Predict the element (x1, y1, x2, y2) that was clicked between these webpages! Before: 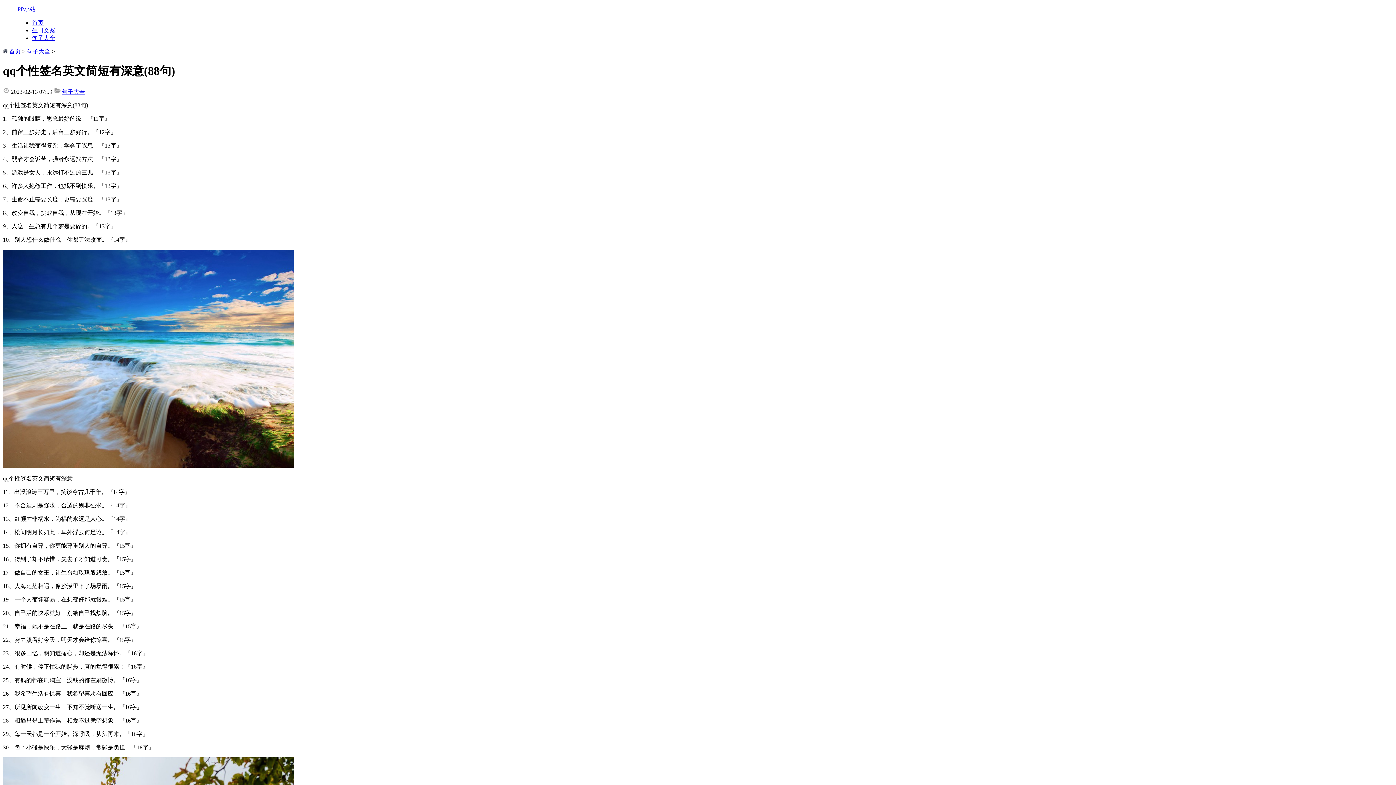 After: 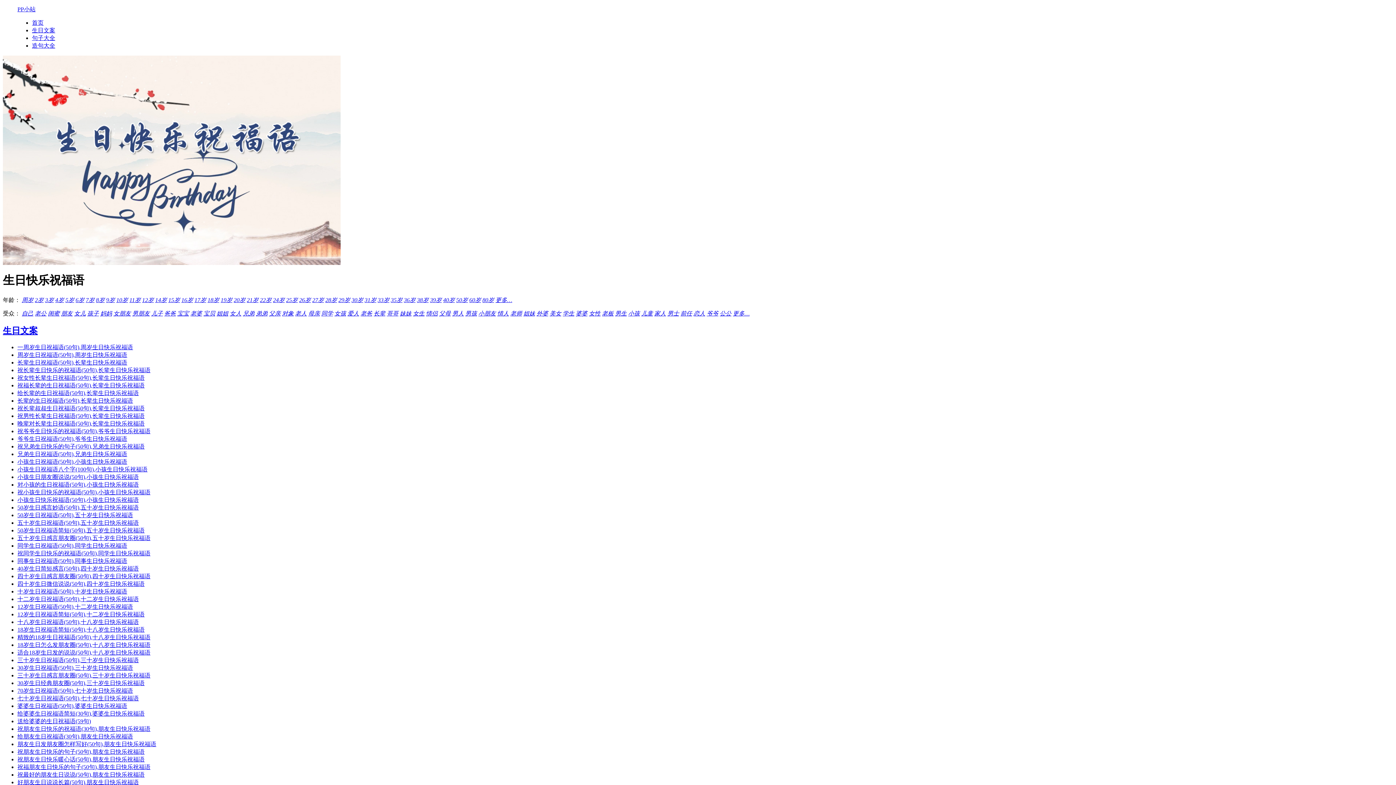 Action: label: 首页 bbox: (32, 19, 43, 25)